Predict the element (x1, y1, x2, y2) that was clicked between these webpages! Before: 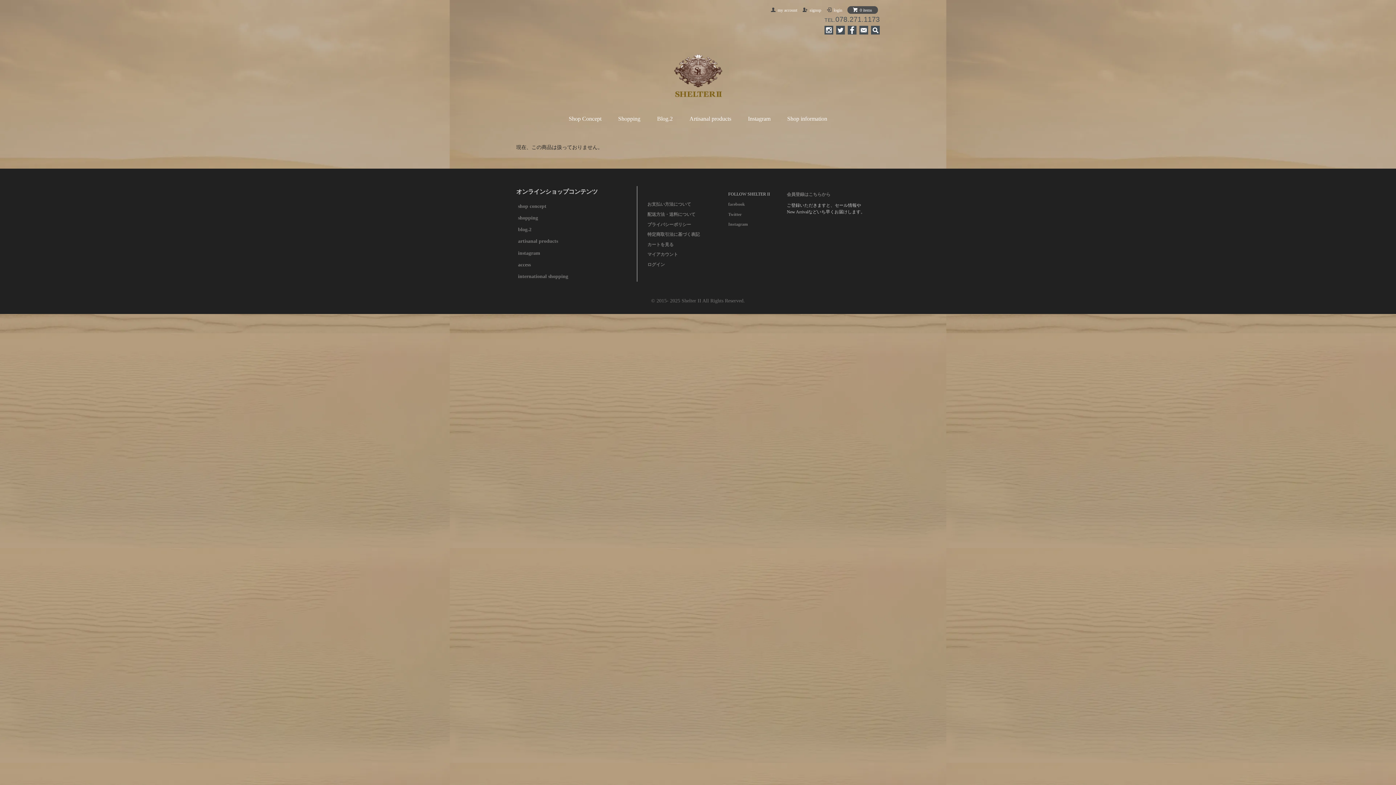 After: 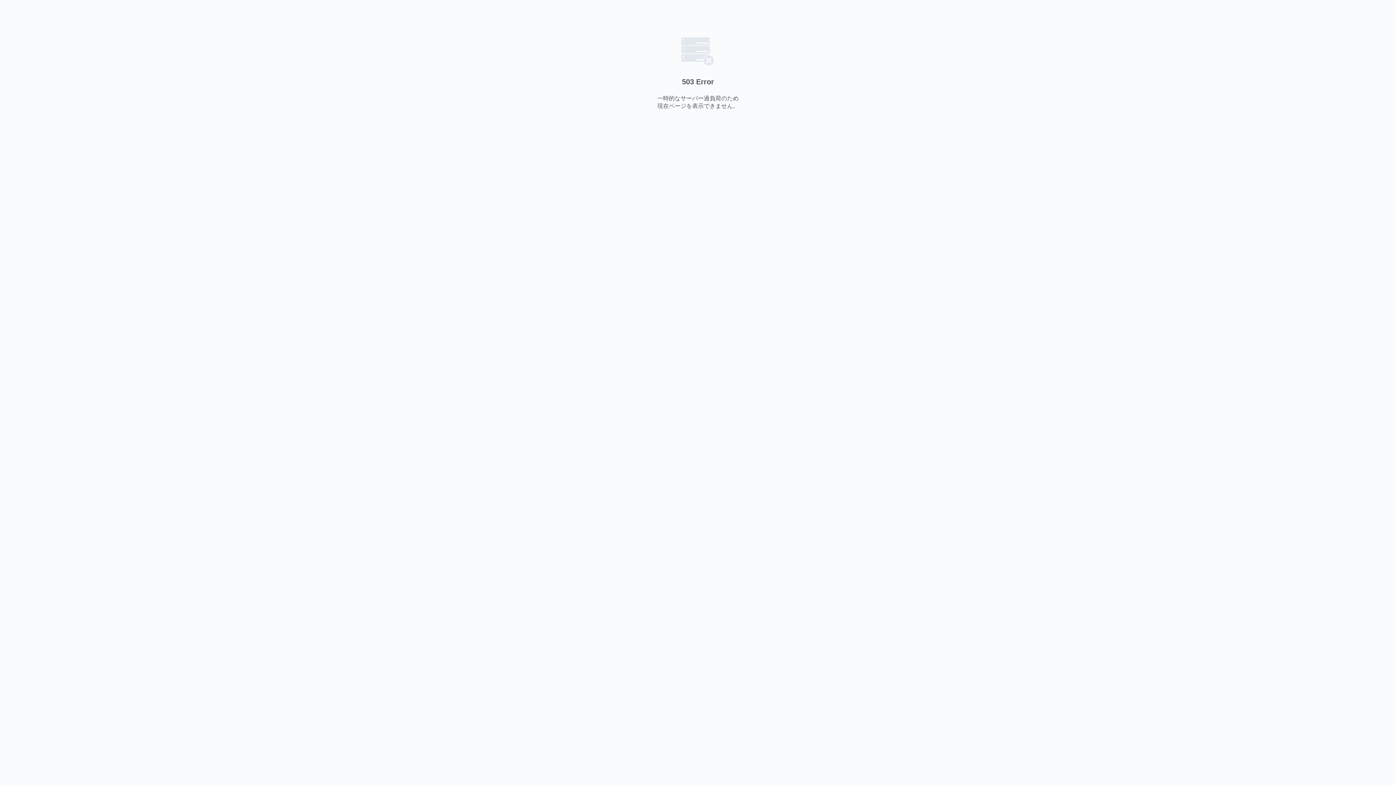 Action: bbox: (689, 115, 731, 121) label: Artisanal products